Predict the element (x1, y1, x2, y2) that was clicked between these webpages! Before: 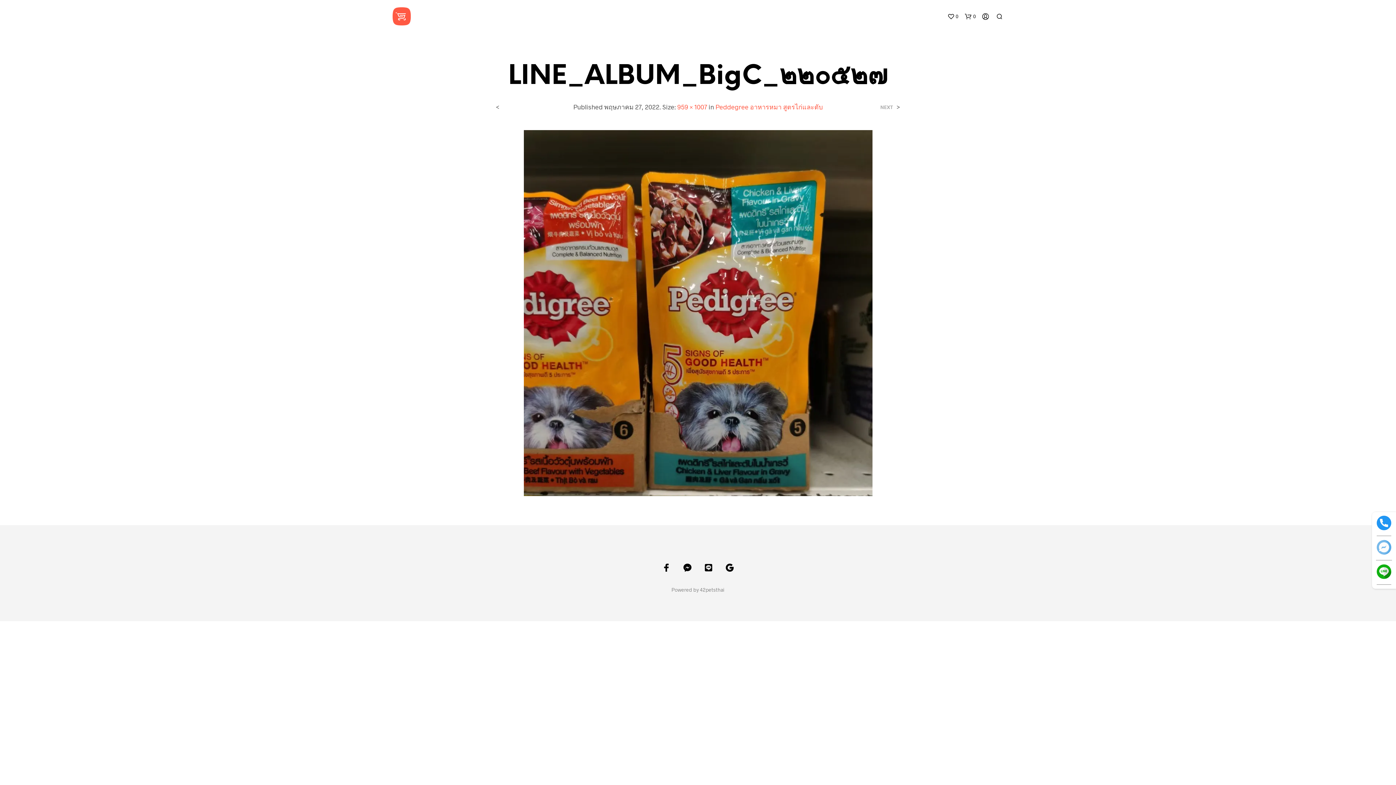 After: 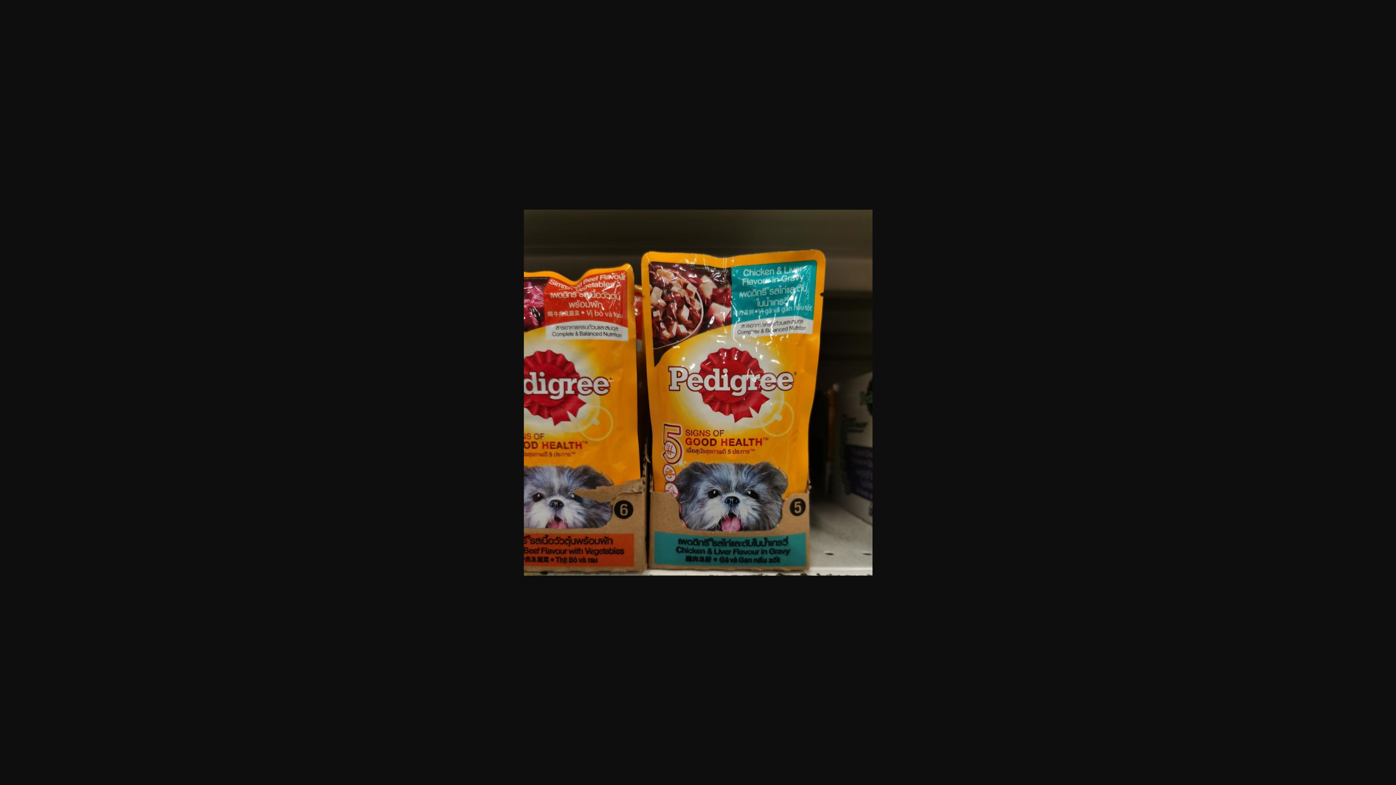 Action: bbox: (677, 102, 707, 110) label: 959 × 1007